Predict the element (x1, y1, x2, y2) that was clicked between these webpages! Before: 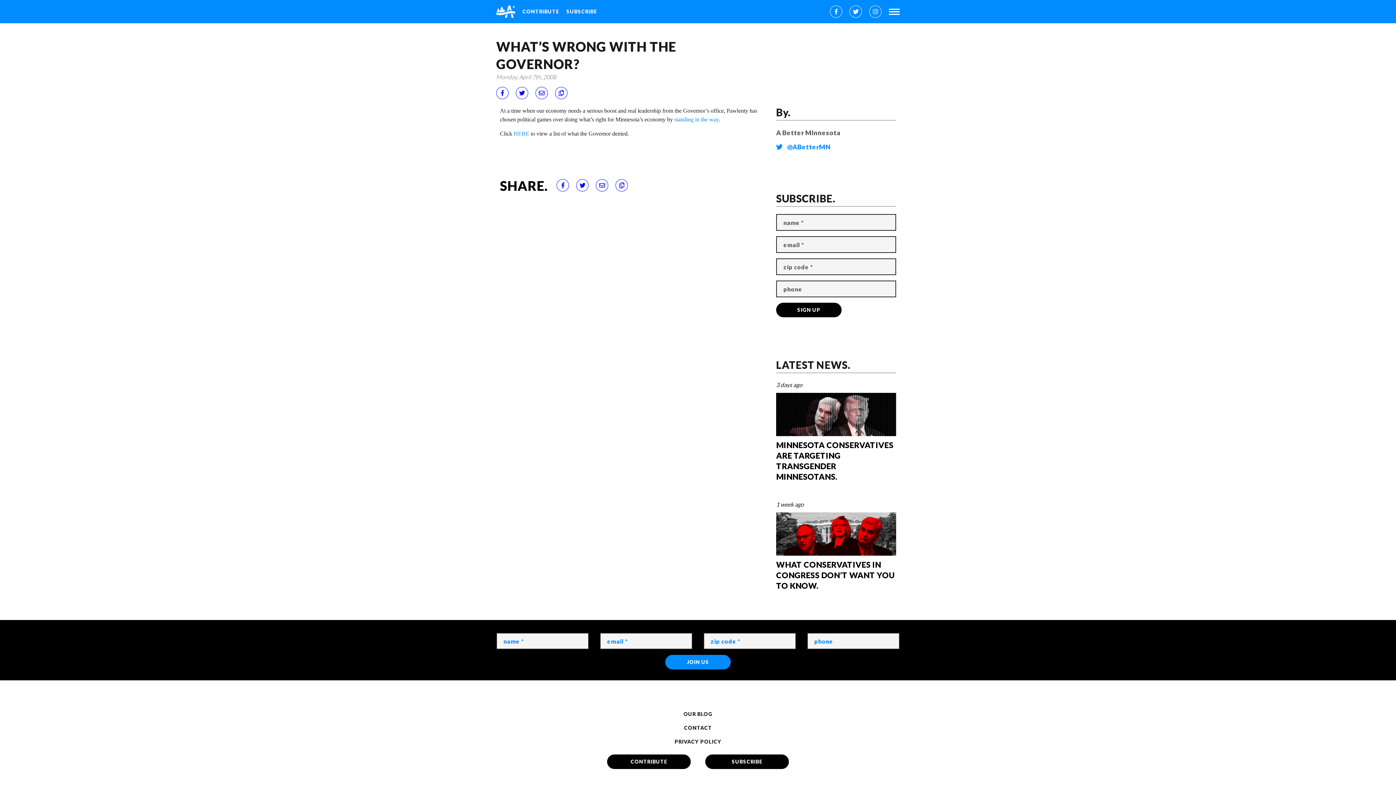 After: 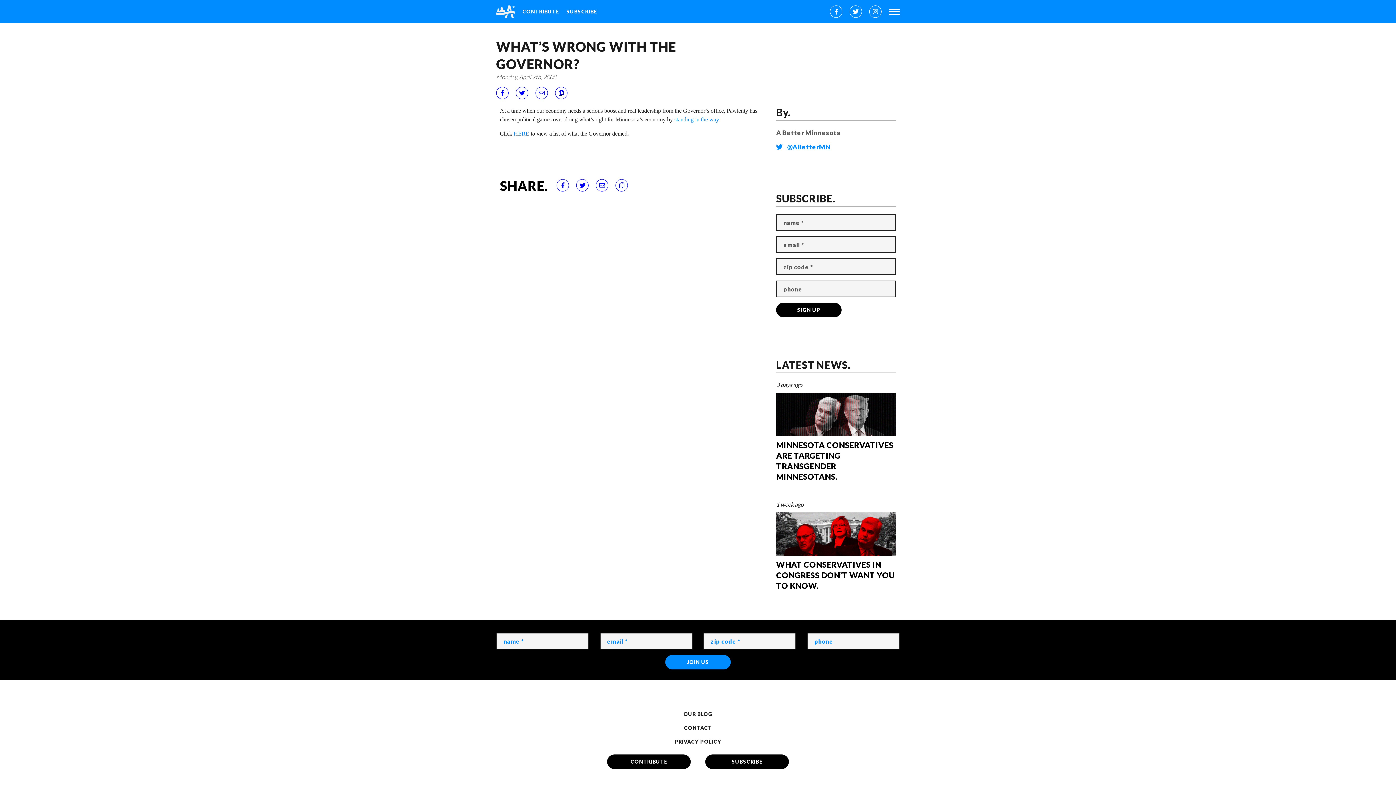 Action: label: CONTRIBUTE bbox: (522, 5, 559, 17)